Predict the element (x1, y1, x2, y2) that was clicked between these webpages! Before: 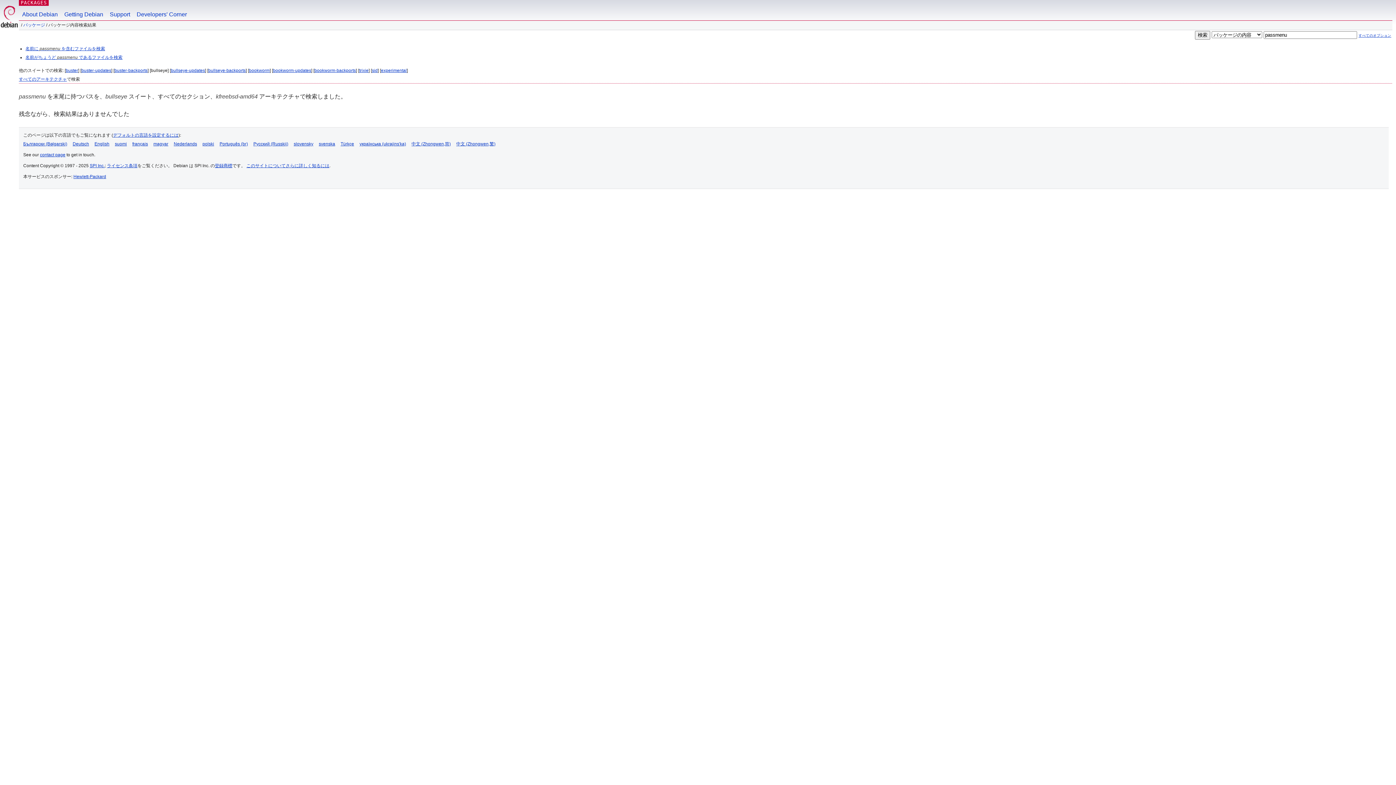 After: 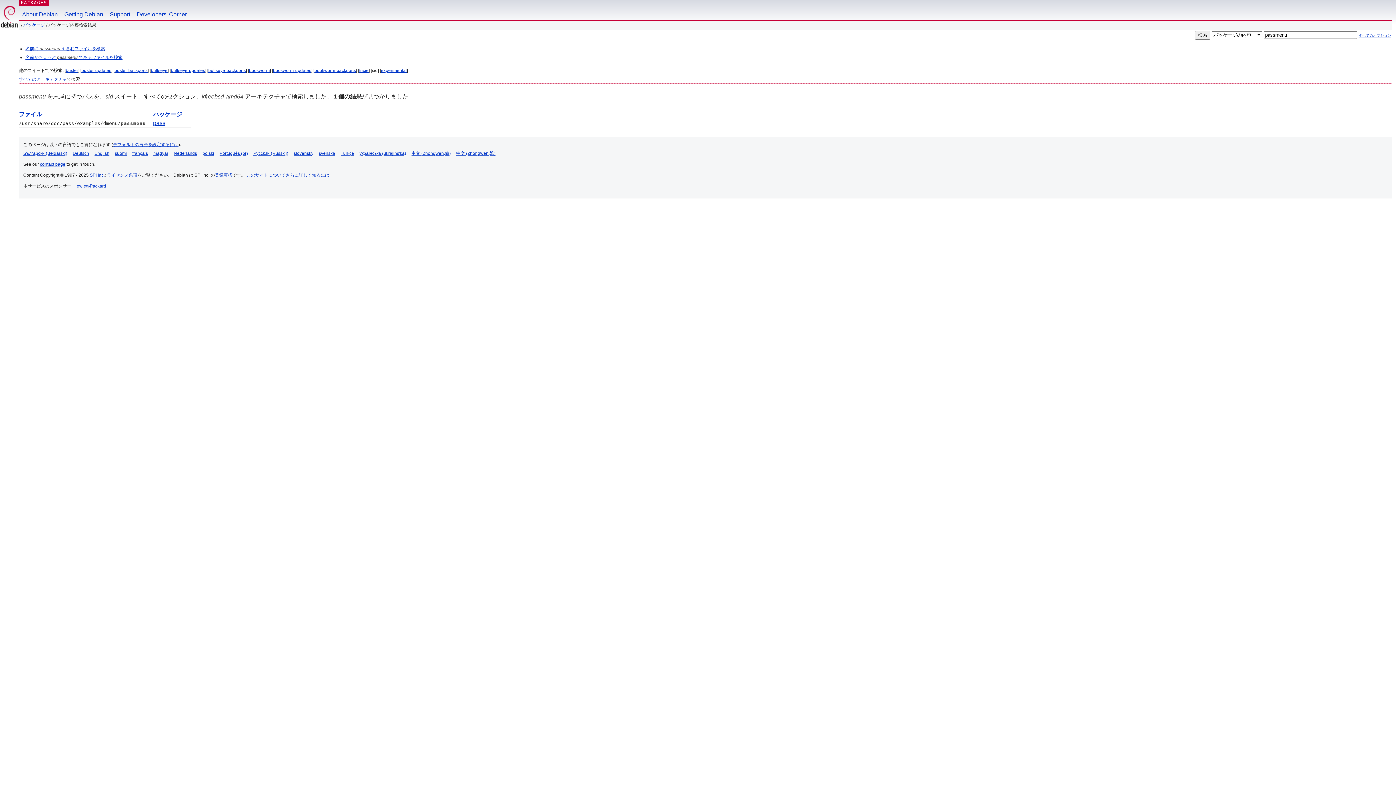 Action: label: sid bbox: (372, 68, 377, 73)